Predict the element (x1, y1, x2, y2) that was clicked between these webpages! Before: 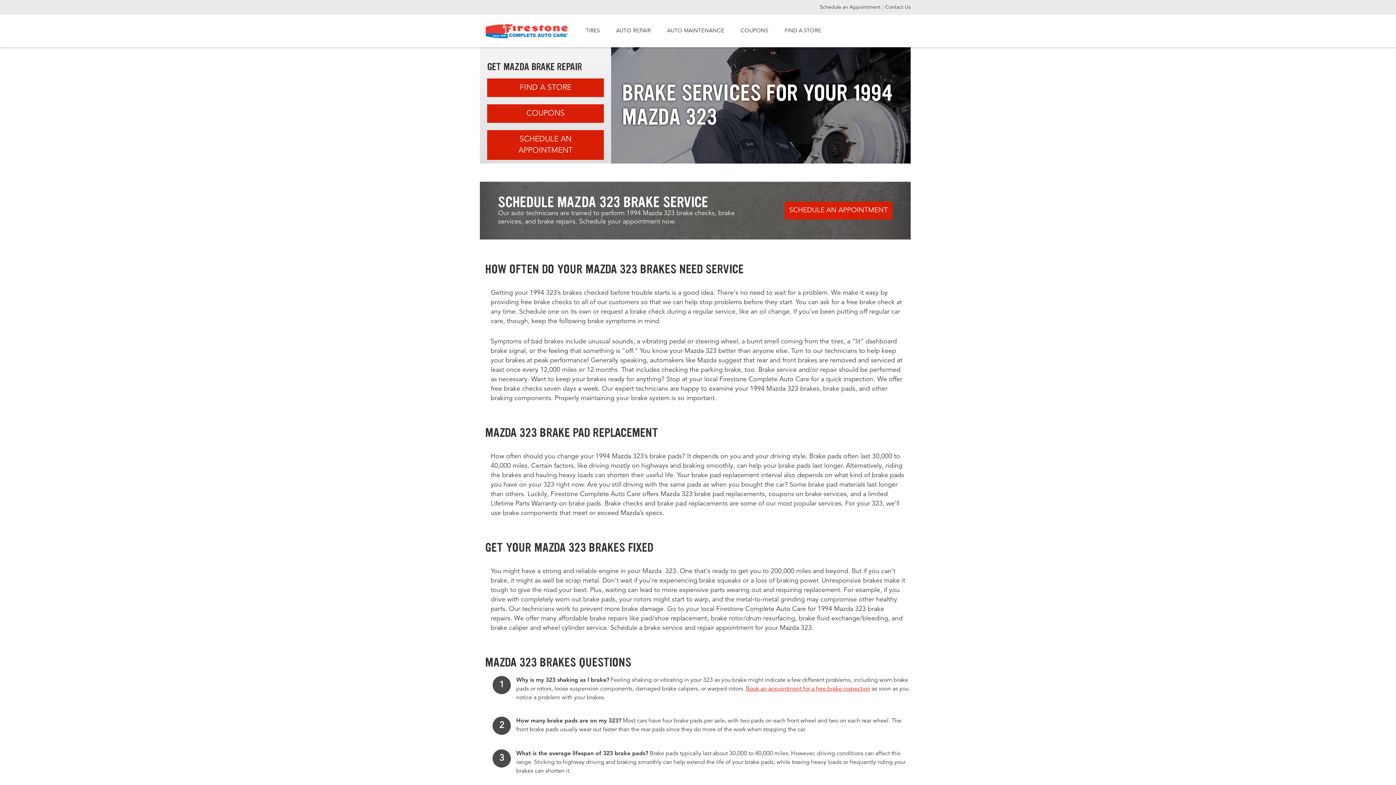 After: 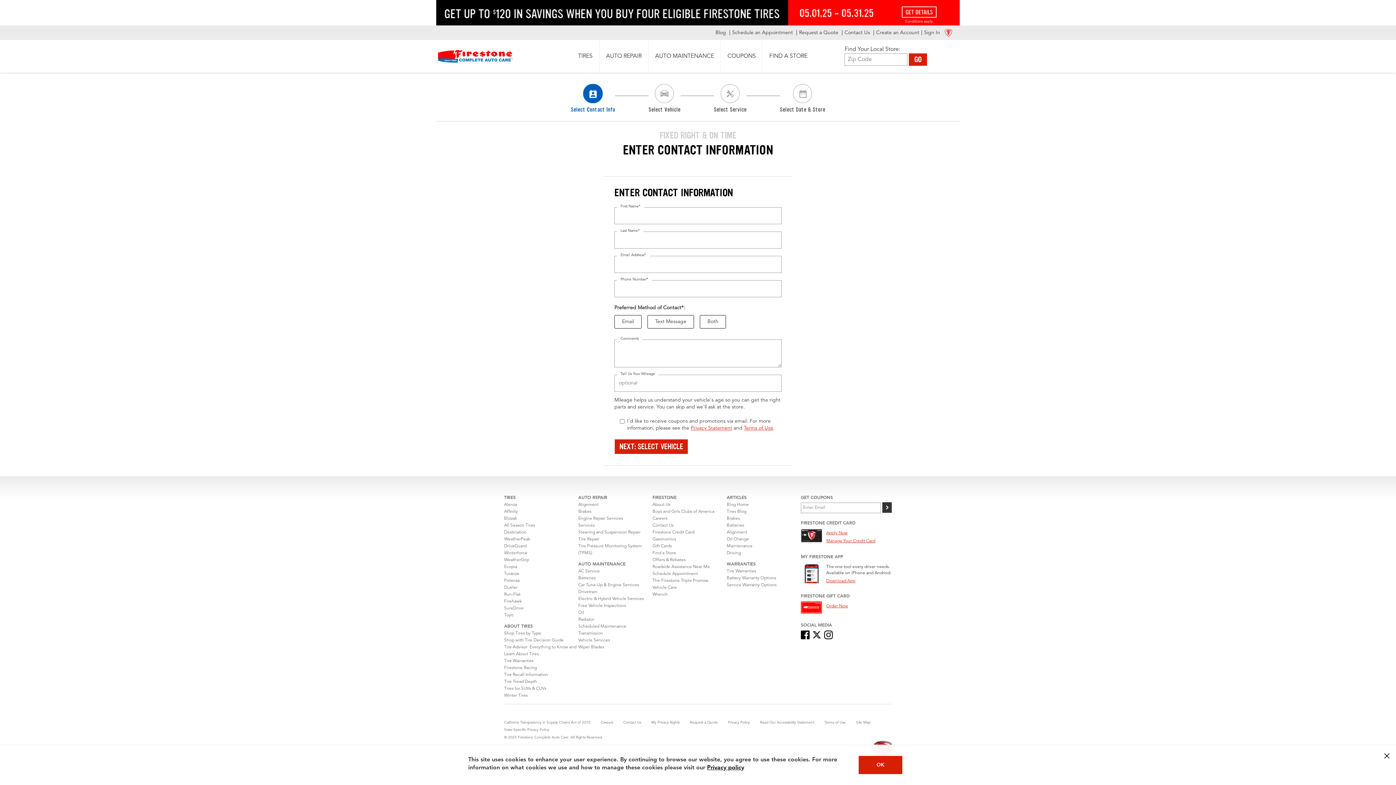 Action: bbox: (784, 201, 892, 219) label: SCHEDULE AN APPOINTMENT